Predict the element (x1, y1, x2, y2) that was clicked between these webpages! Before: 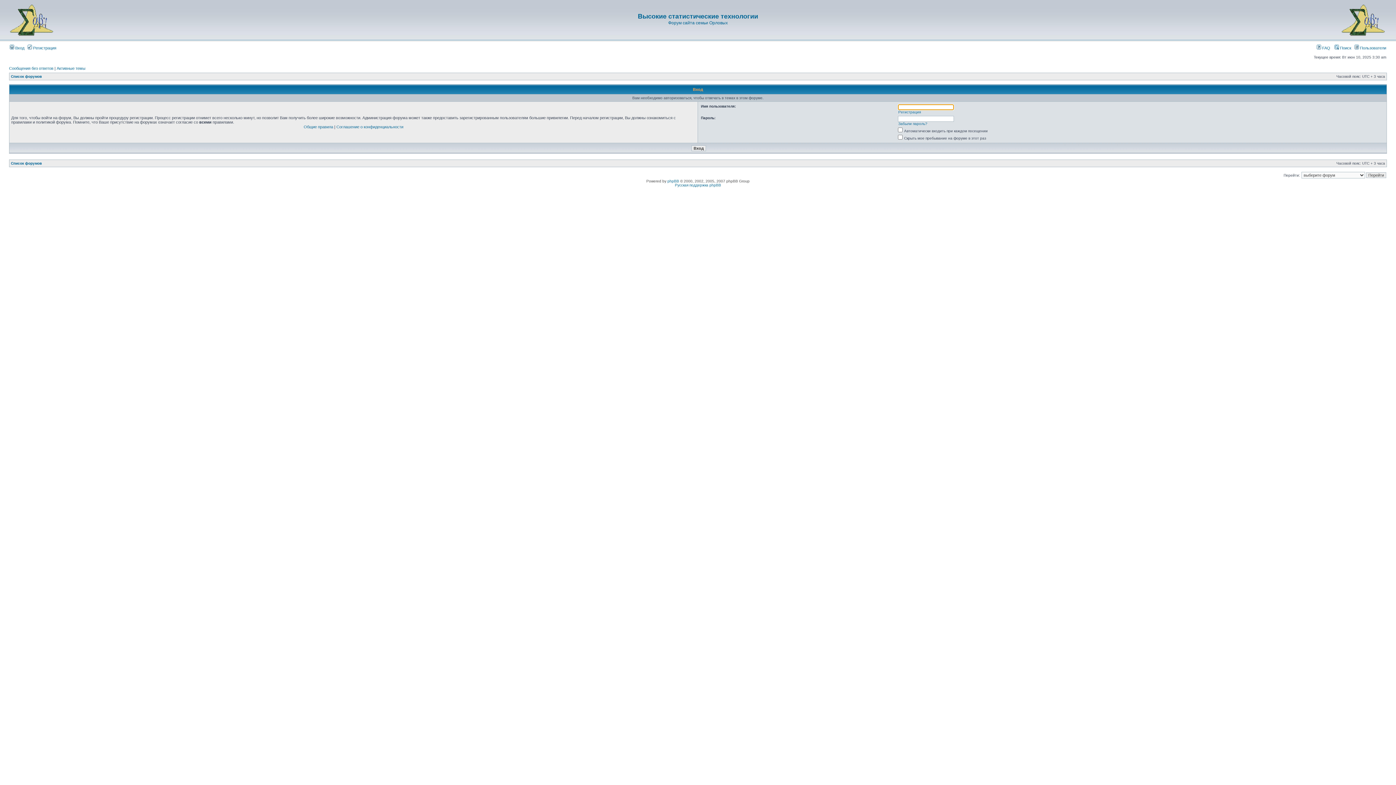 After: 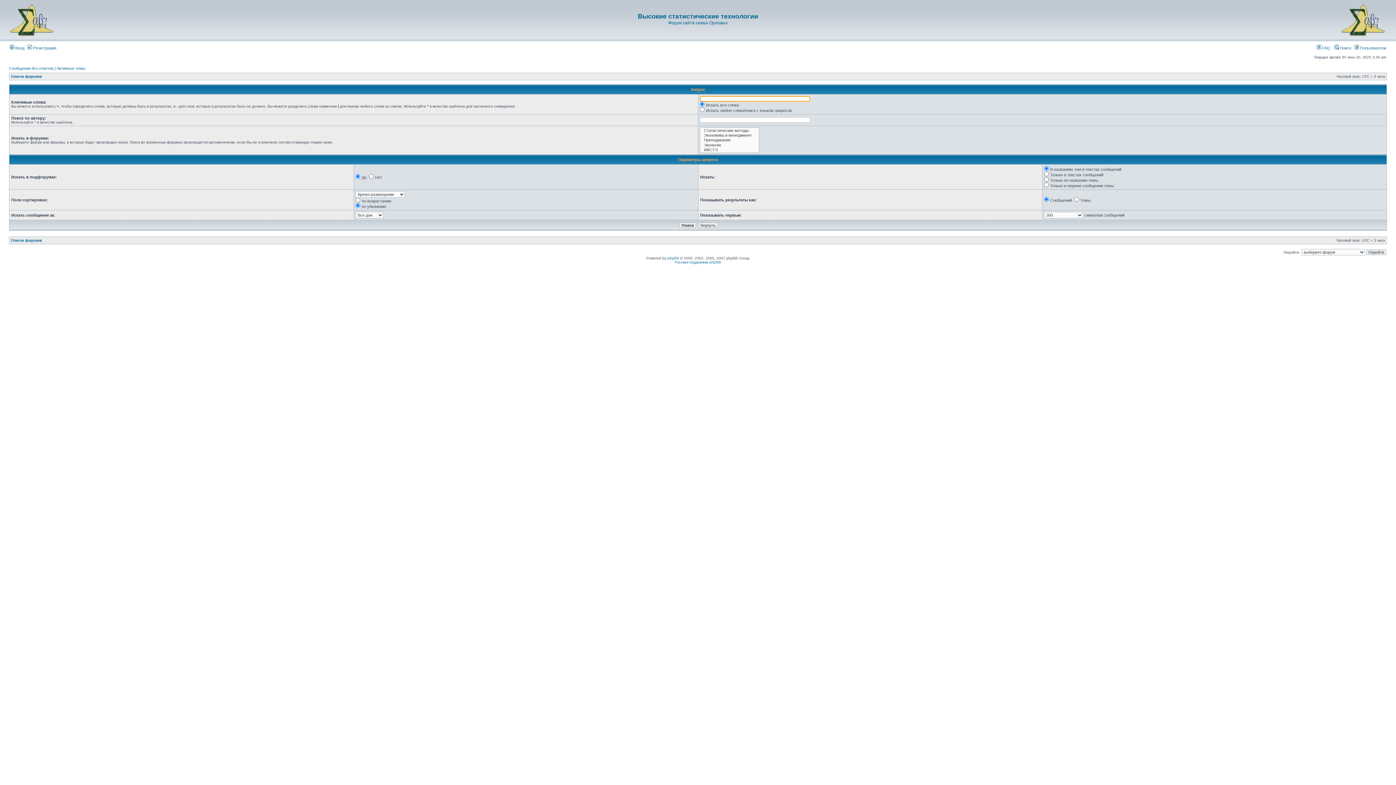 Action: label:  Поиск bbox: (1334, 45, 1351, 50)